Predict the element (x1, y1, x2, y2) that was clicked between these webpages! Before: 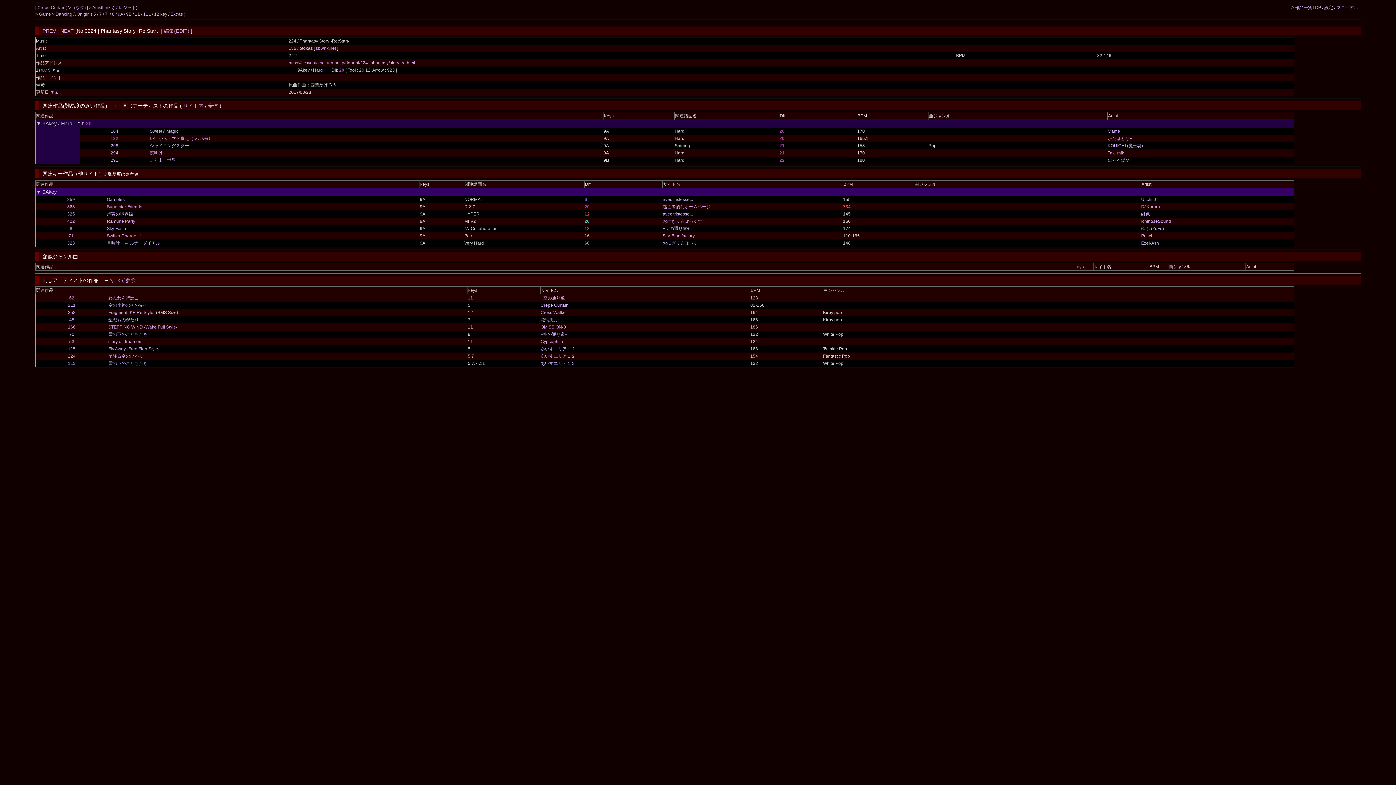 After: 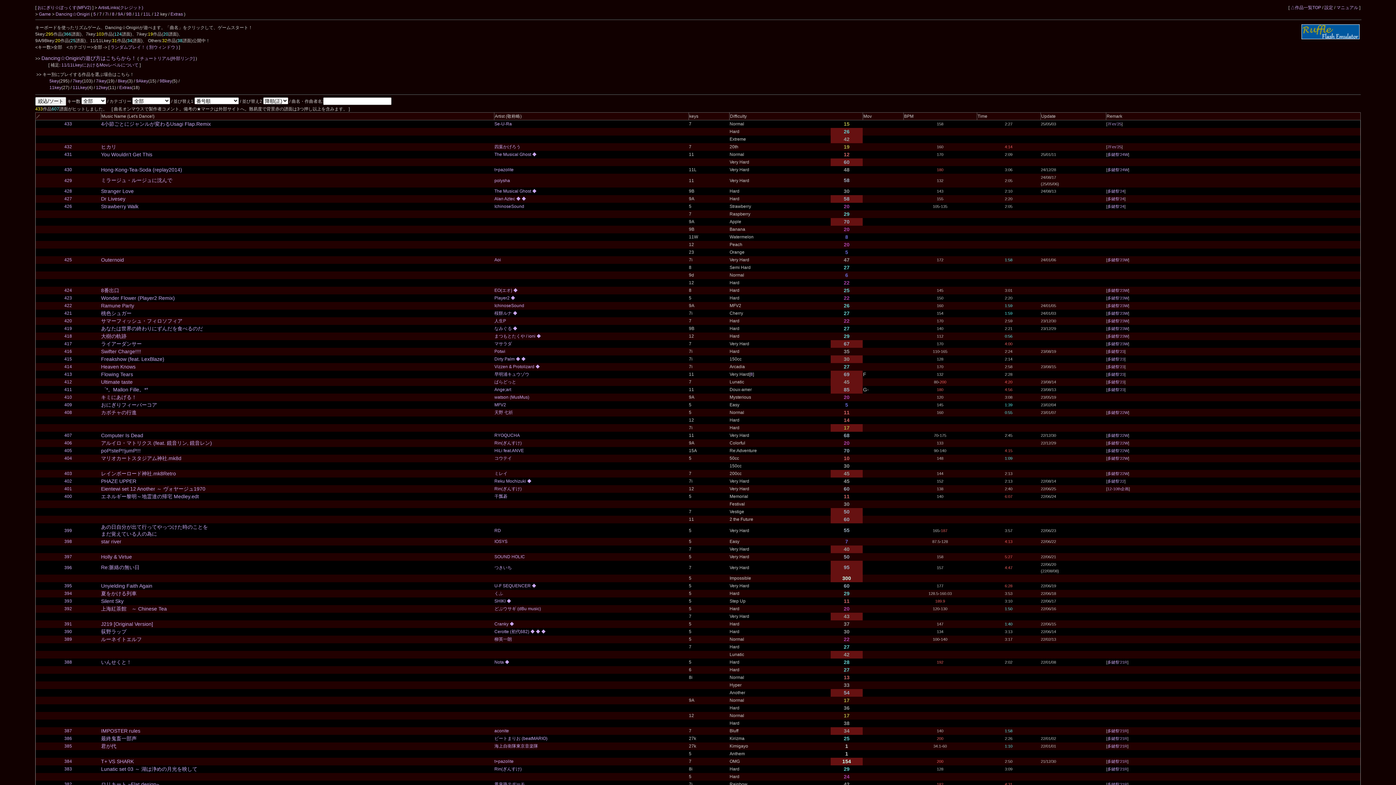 Action: label: おにぎり☆ぼっくす bbox: (662, 218, 702, 224)